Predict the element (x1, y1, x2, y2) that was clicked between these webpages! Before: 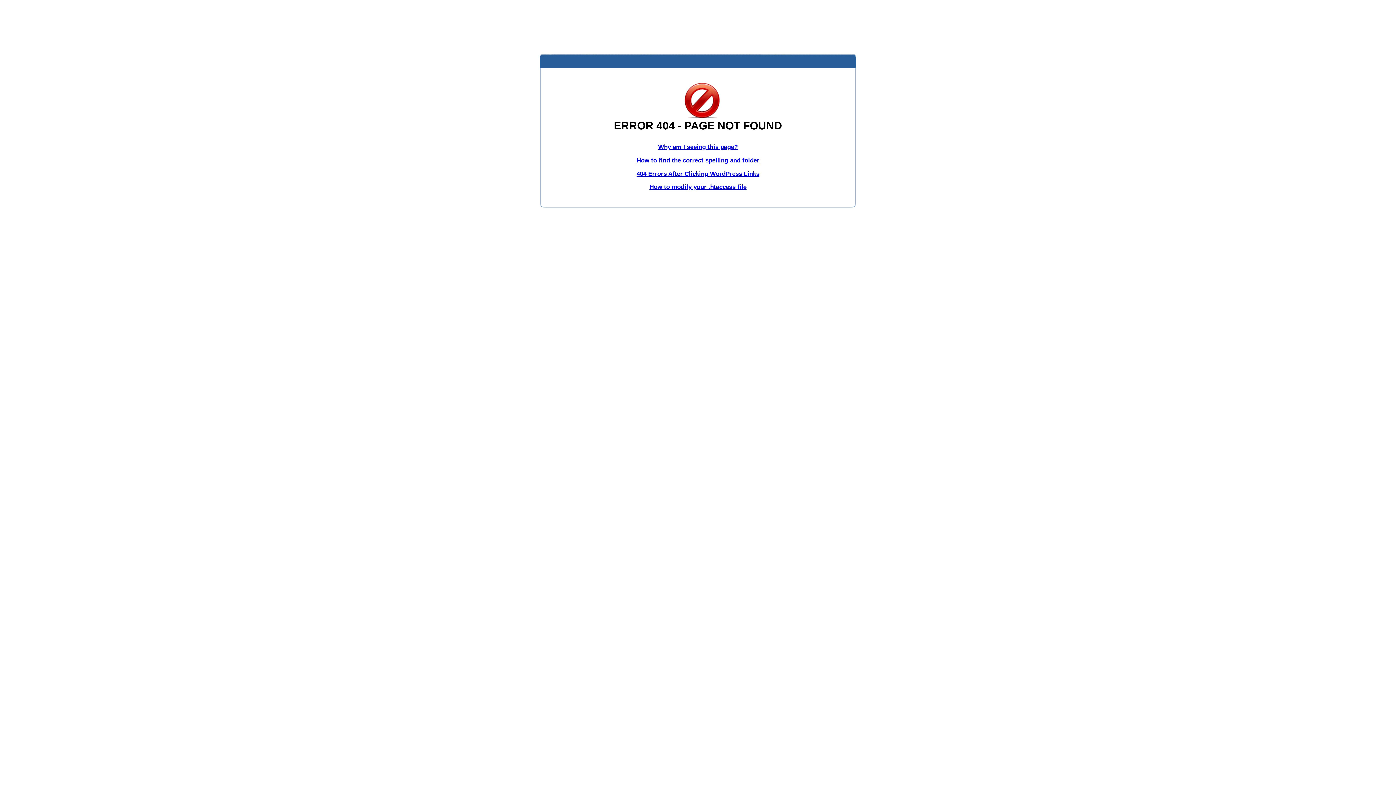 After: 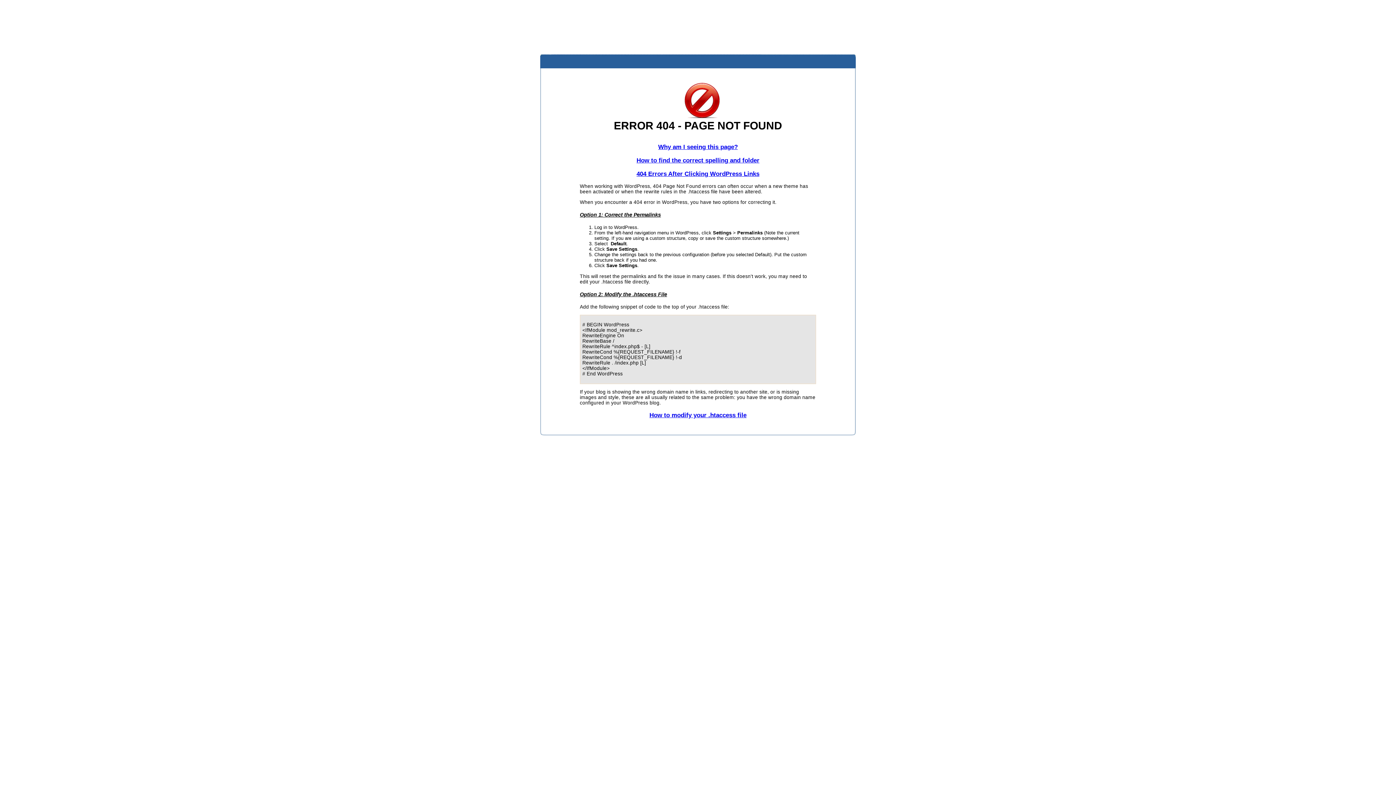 Action: bbox: (636, 170, 759, 177) label: 404 Errors After Clicking WordPress Links